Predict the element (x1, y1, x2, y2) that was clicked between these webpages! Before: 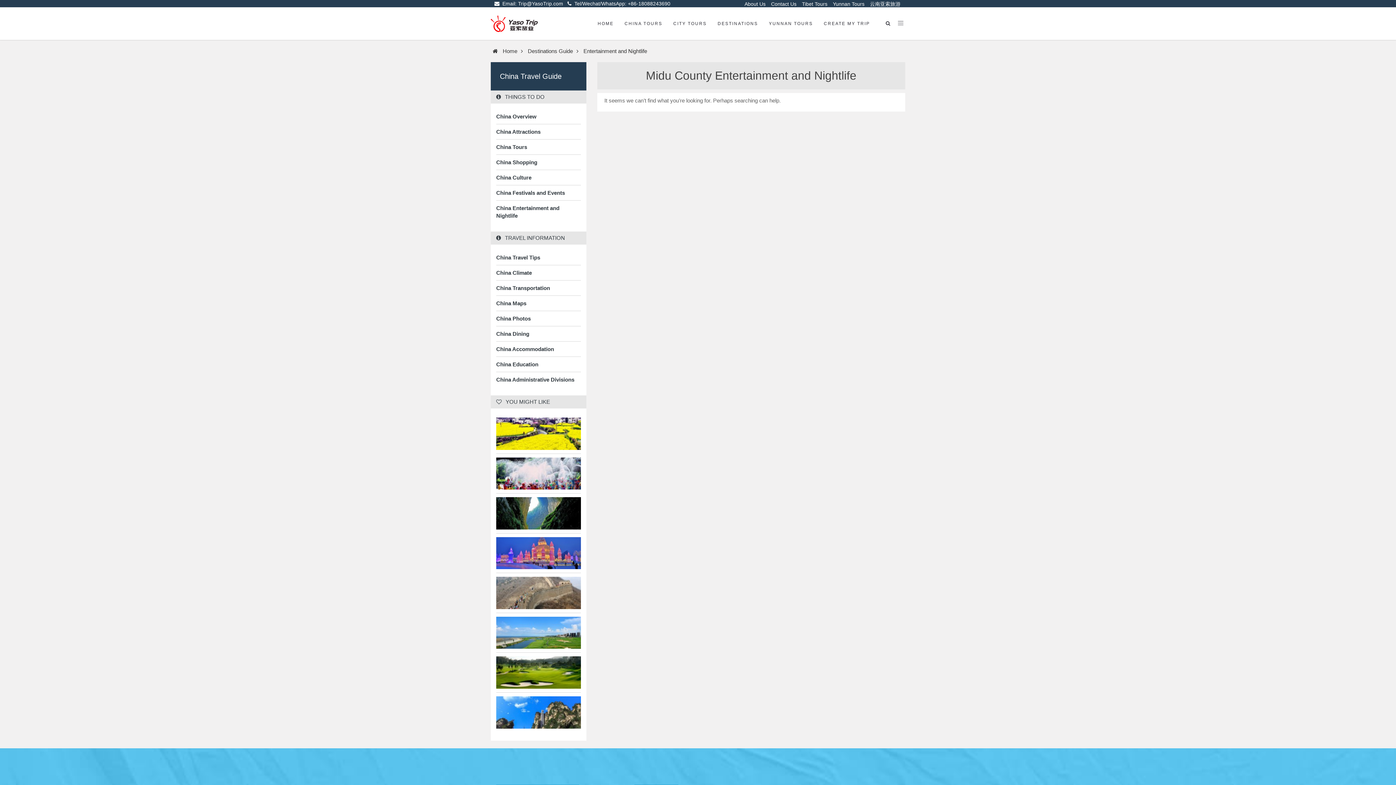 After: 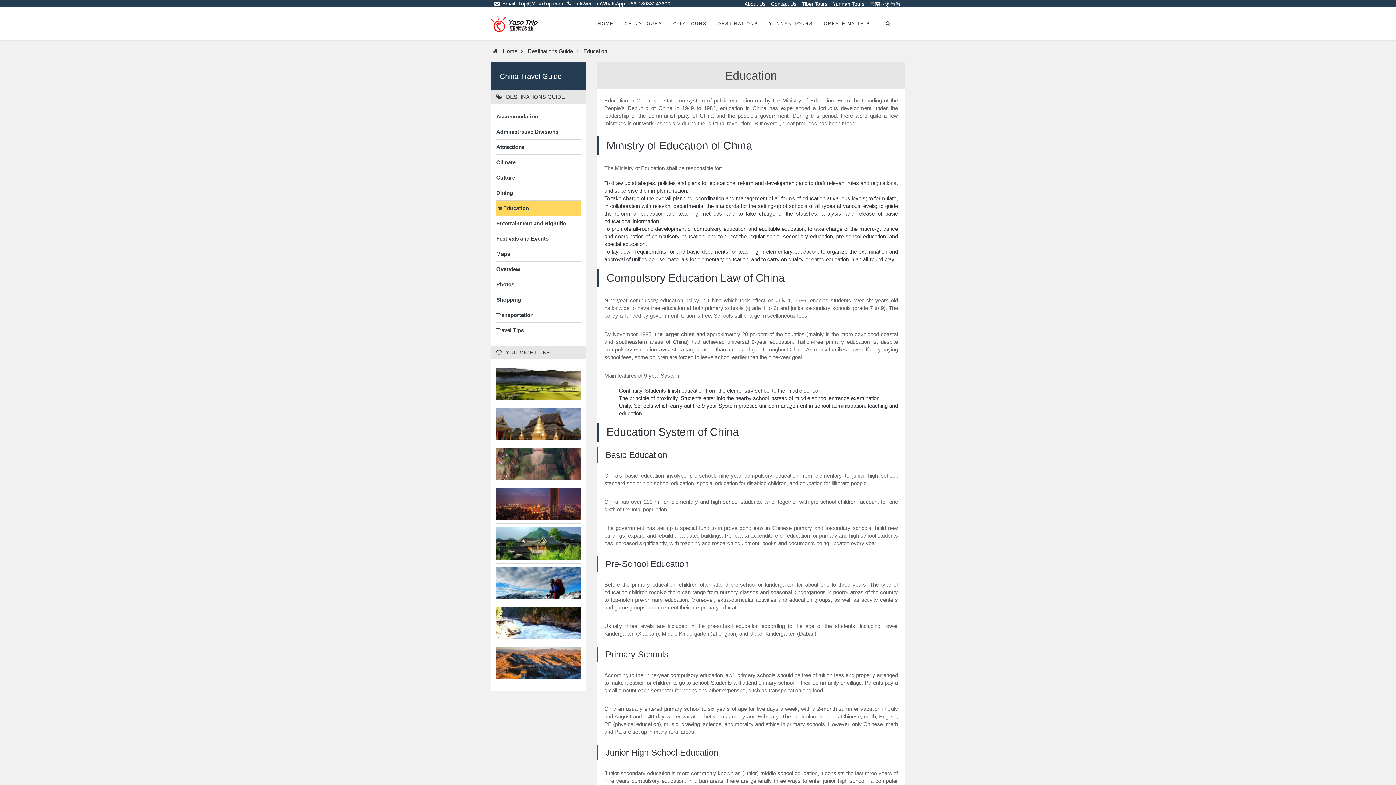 Action: label: China Education bbox: (496, 360, 580, 368)